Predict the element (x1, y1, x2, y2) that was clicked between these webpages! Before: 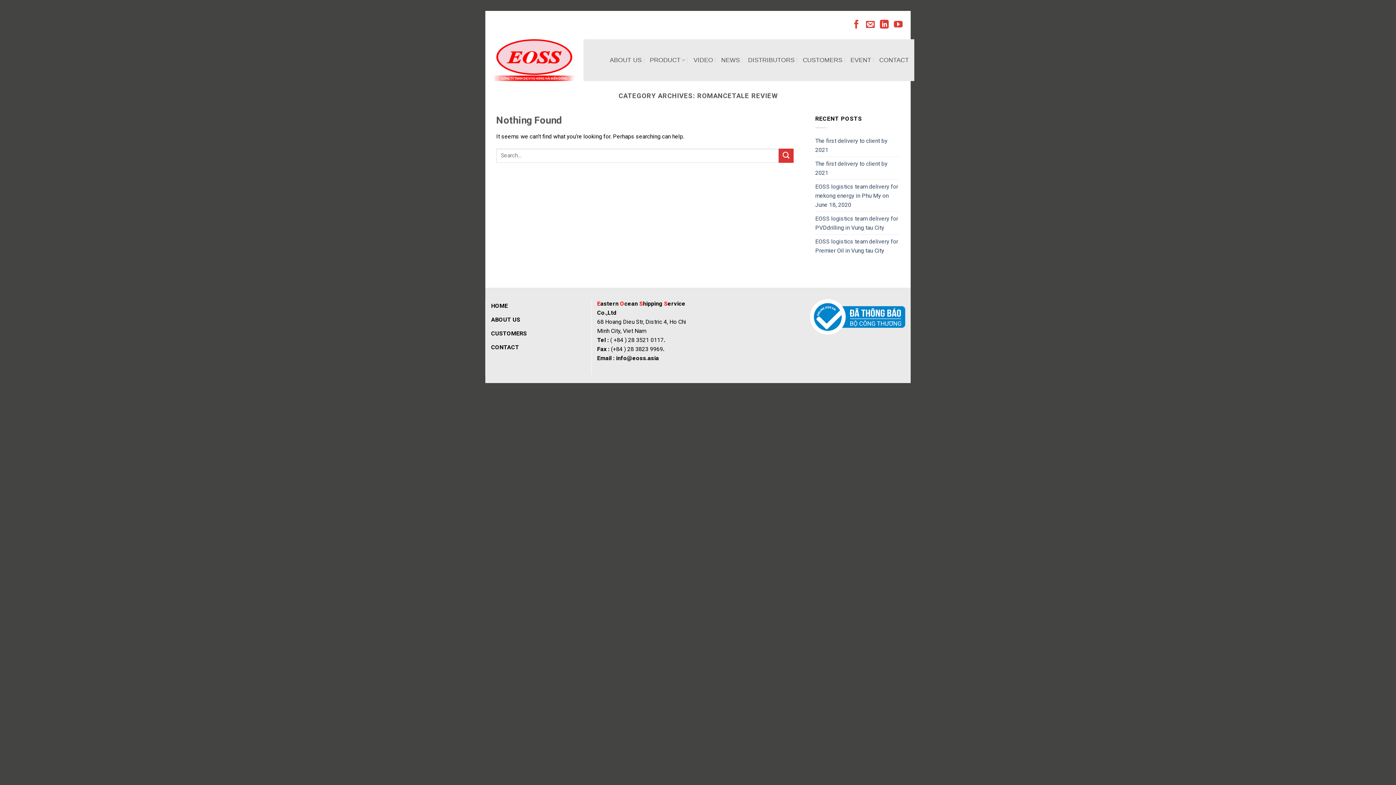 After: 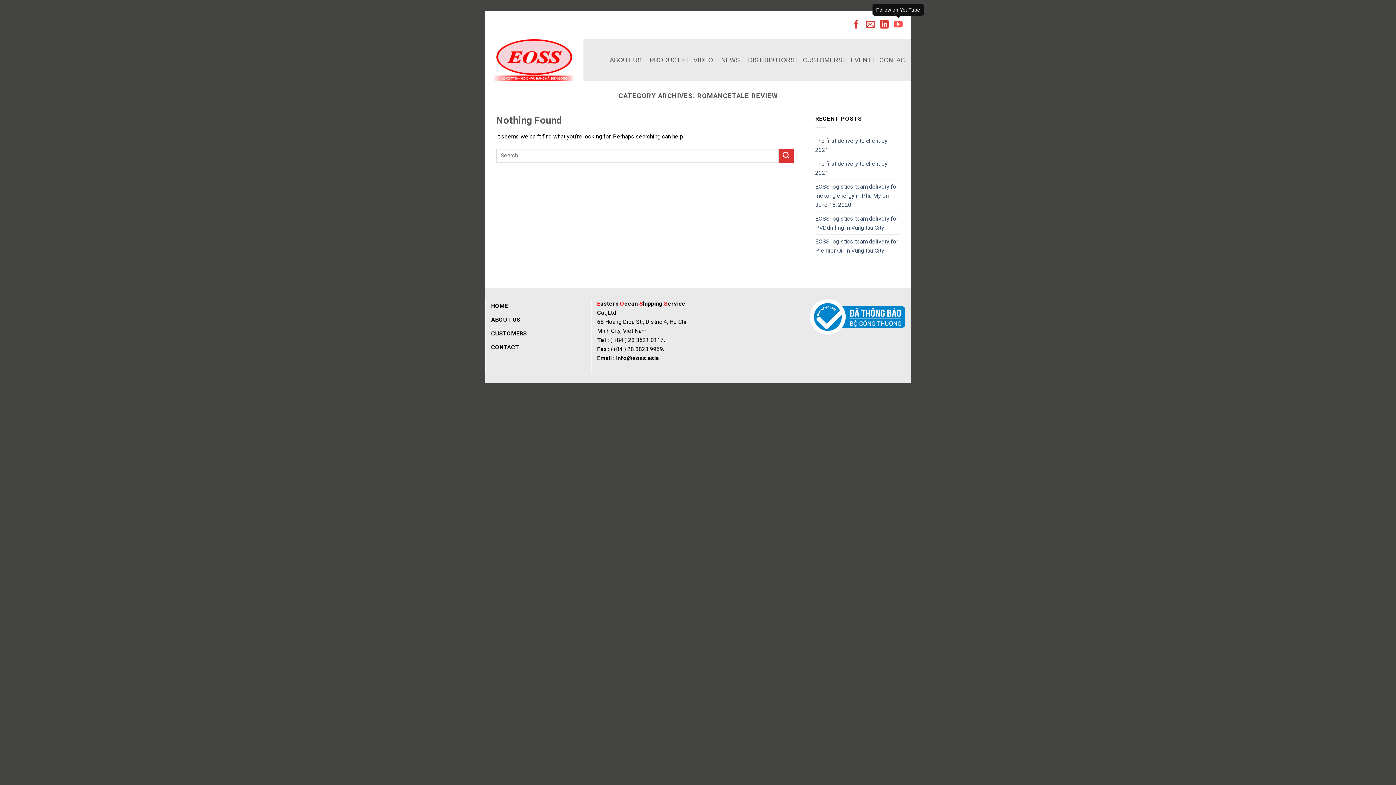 Action: bbox: (894, 20, 902, 29) label: Follow on YouTube